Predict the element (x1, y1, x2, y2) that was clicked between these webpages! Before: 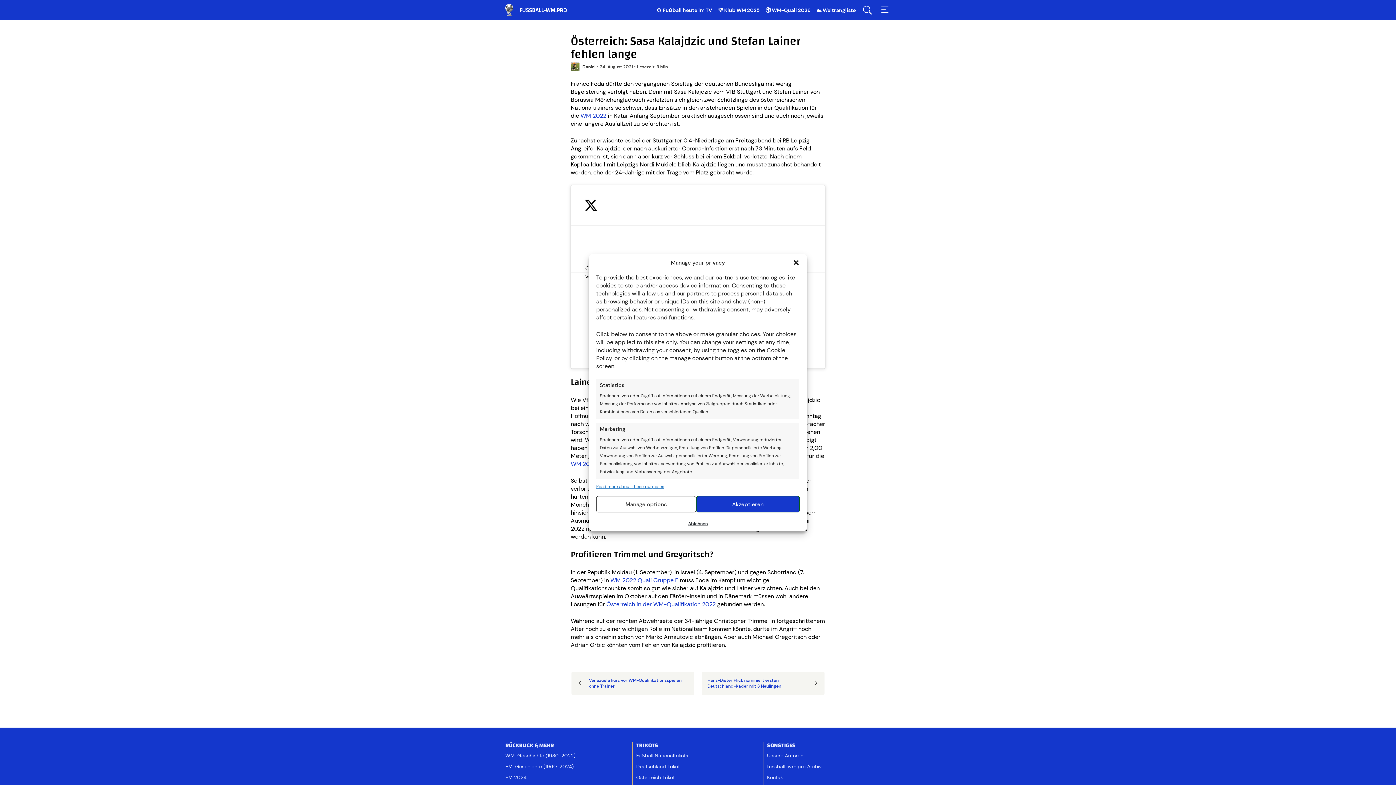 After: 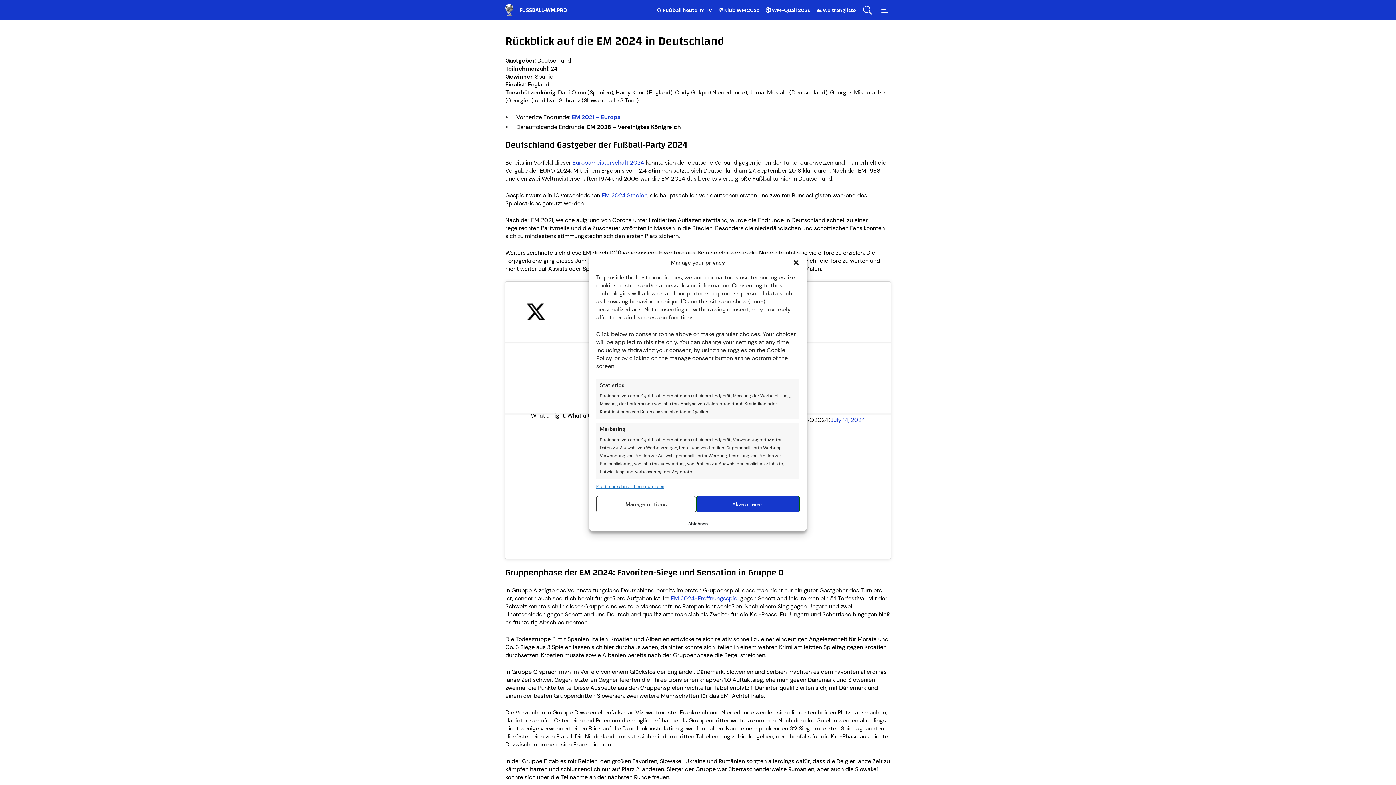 Action: label: EM 2024 bbox: (505, 774, 526, 780)